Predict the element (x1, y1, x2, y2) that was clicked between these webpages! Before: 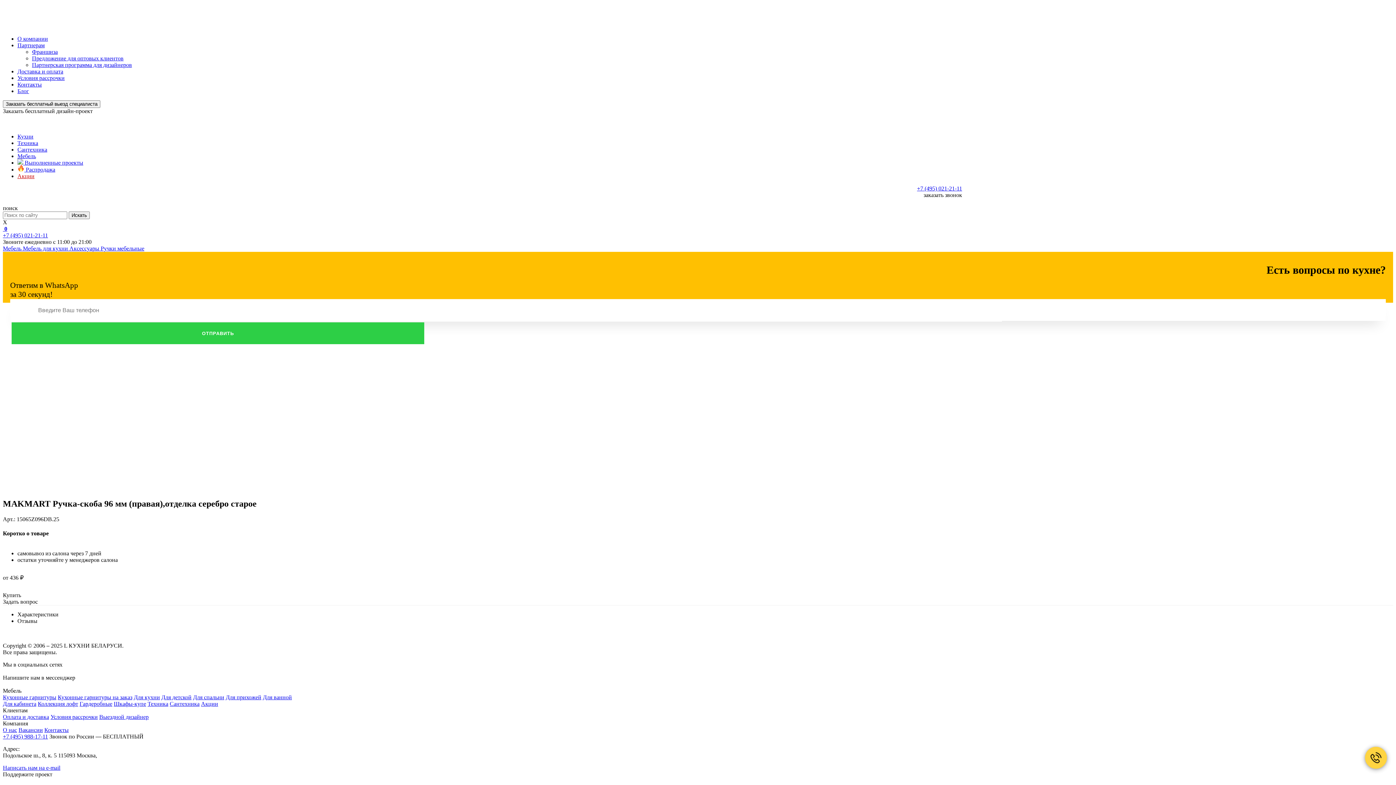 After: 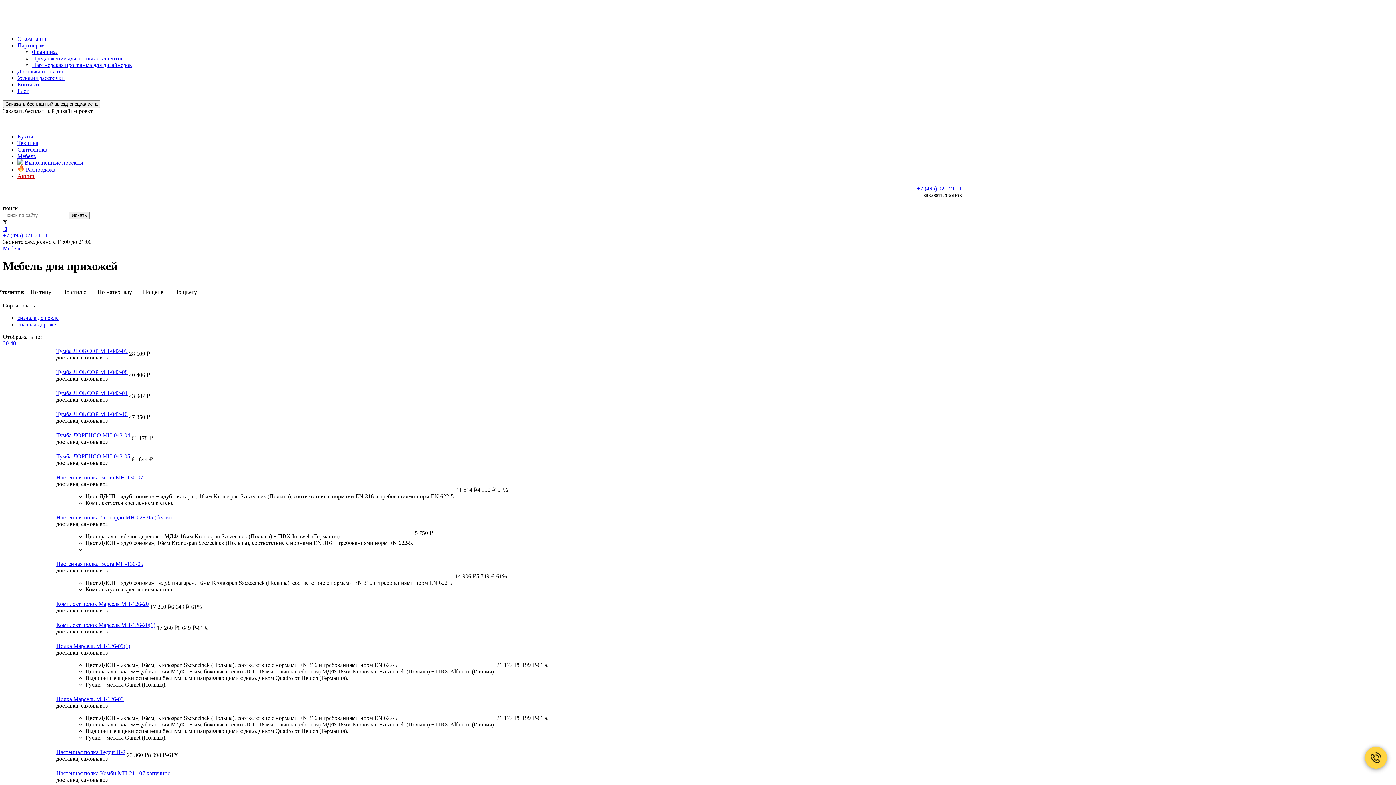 Action: label: Для прихожей bbox: (225, 694, 261, 700)